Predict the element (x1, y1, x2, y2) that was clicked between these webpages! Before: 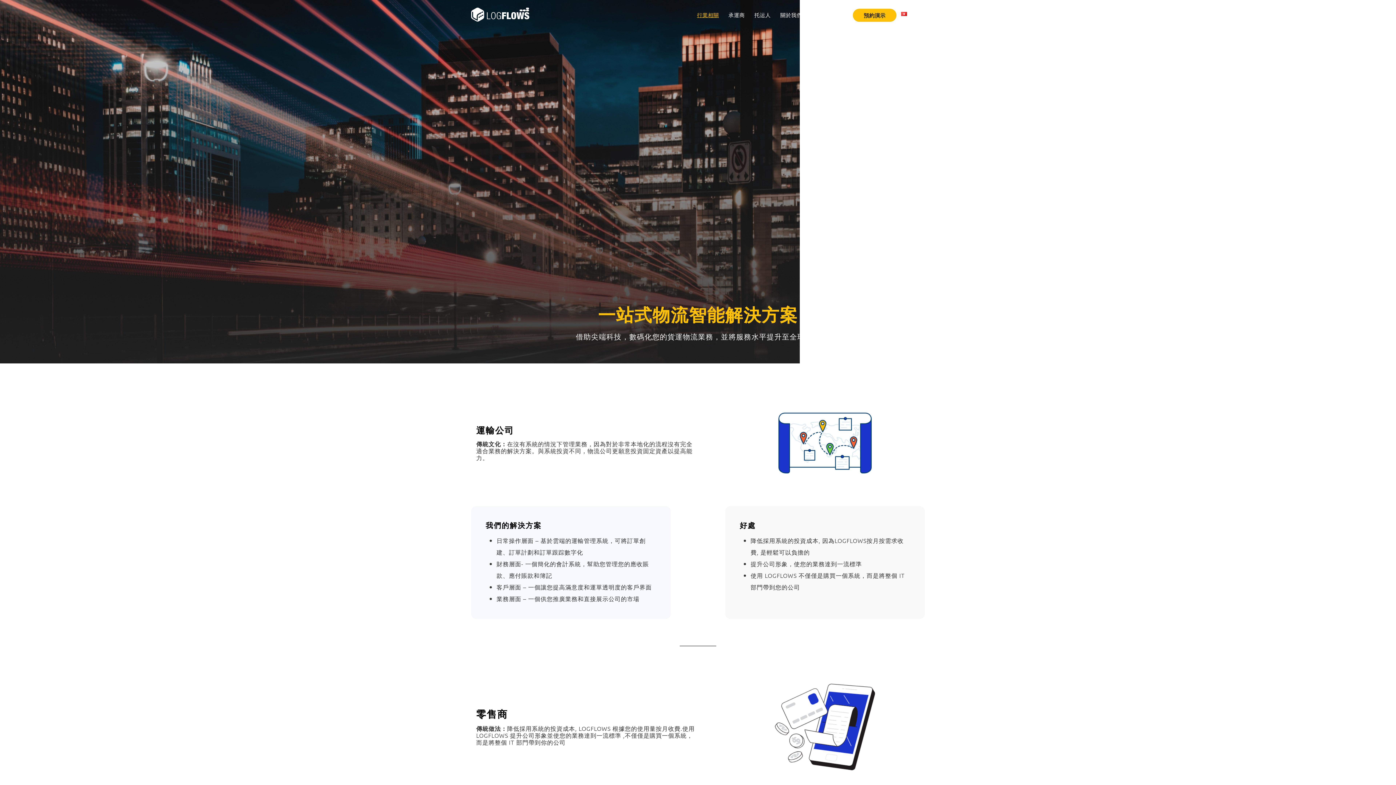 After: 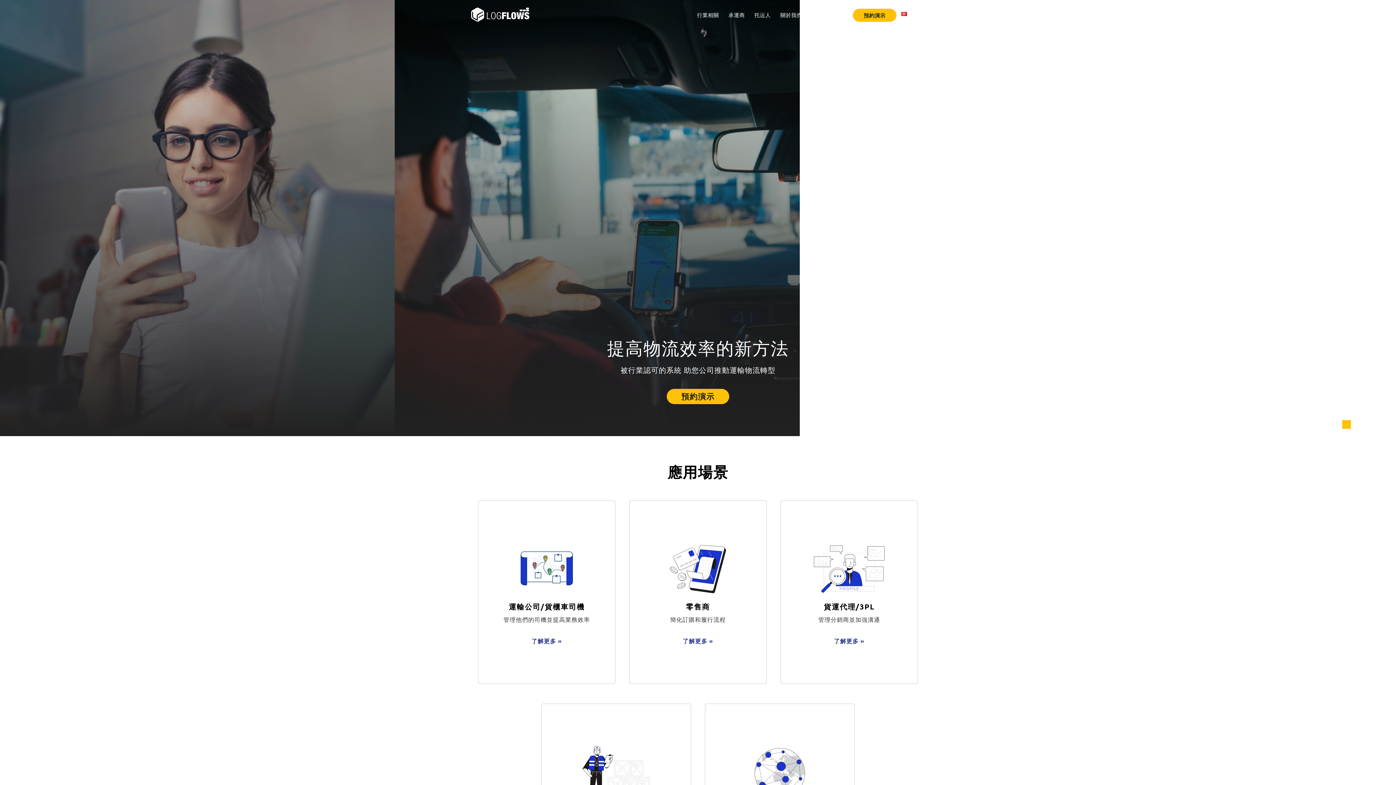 Action: bbox: (471, 7, 529, 21)